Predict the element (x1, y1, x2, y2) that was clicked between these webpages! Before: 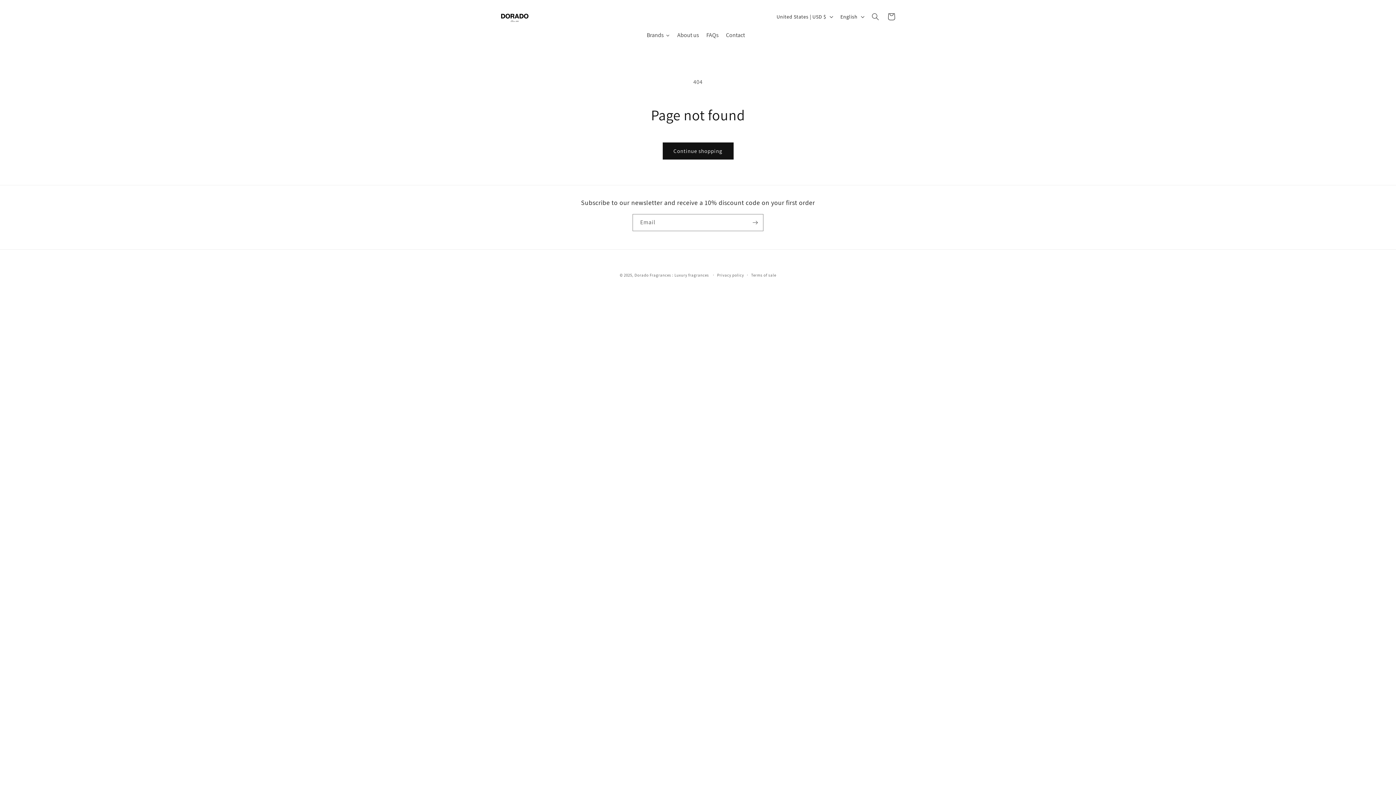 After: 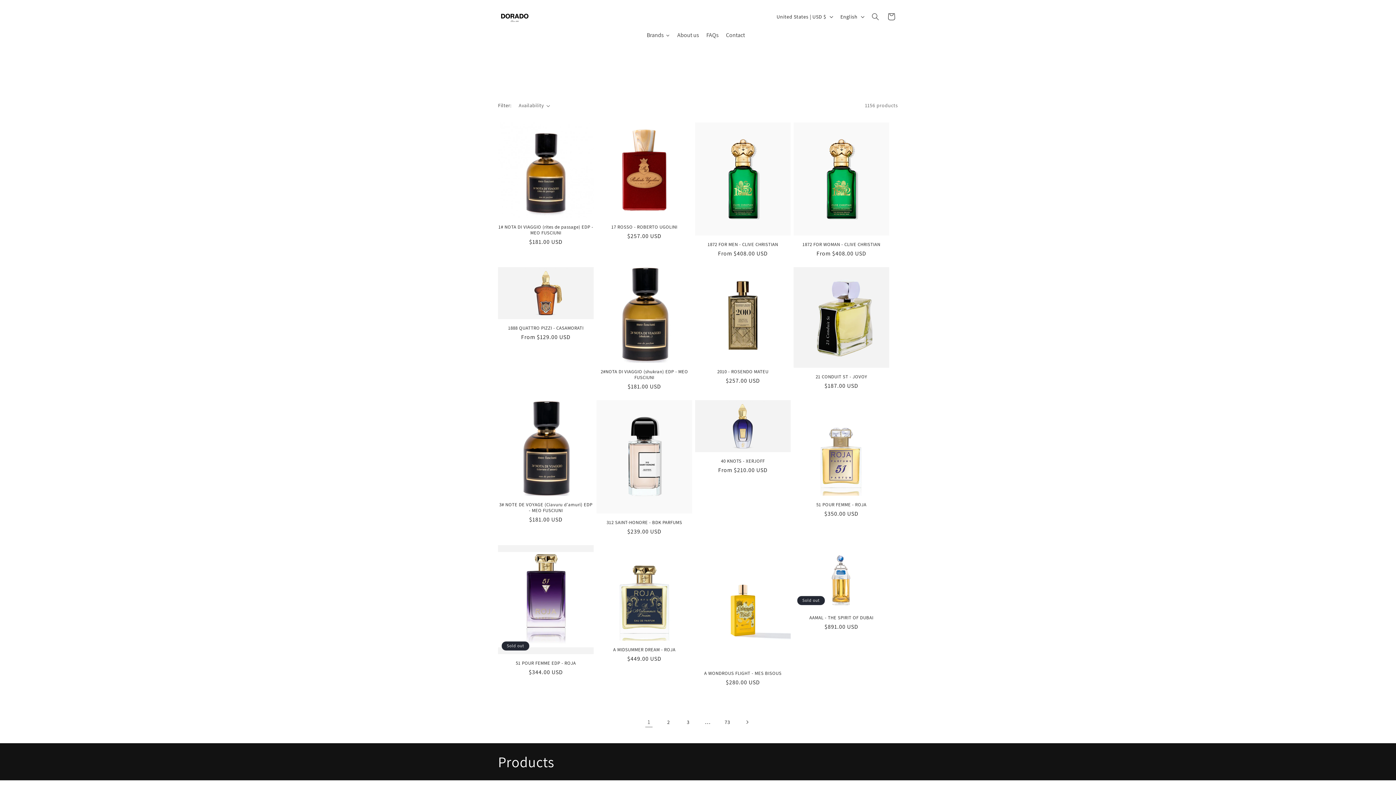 Action: bbox: (662, 142, 733, 159) label: Continue shopping